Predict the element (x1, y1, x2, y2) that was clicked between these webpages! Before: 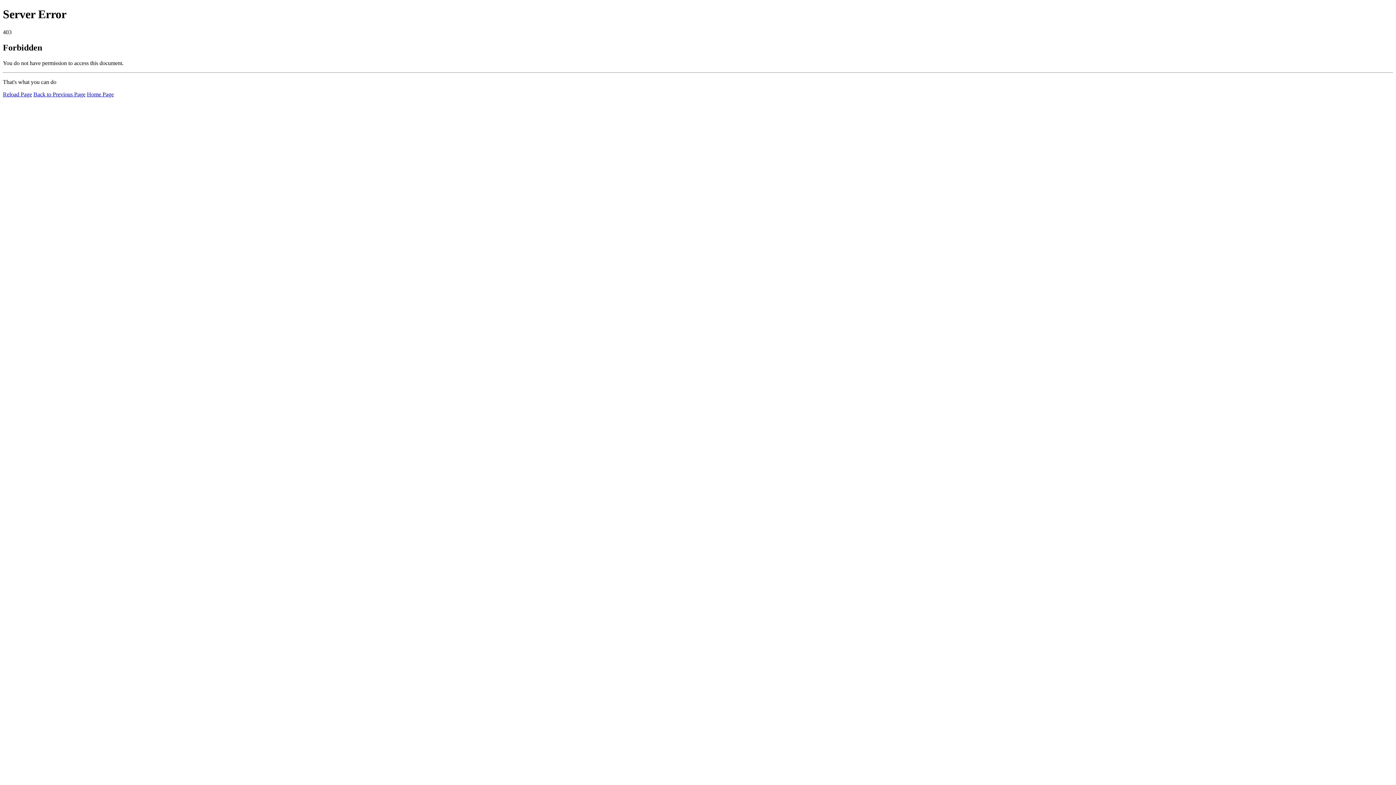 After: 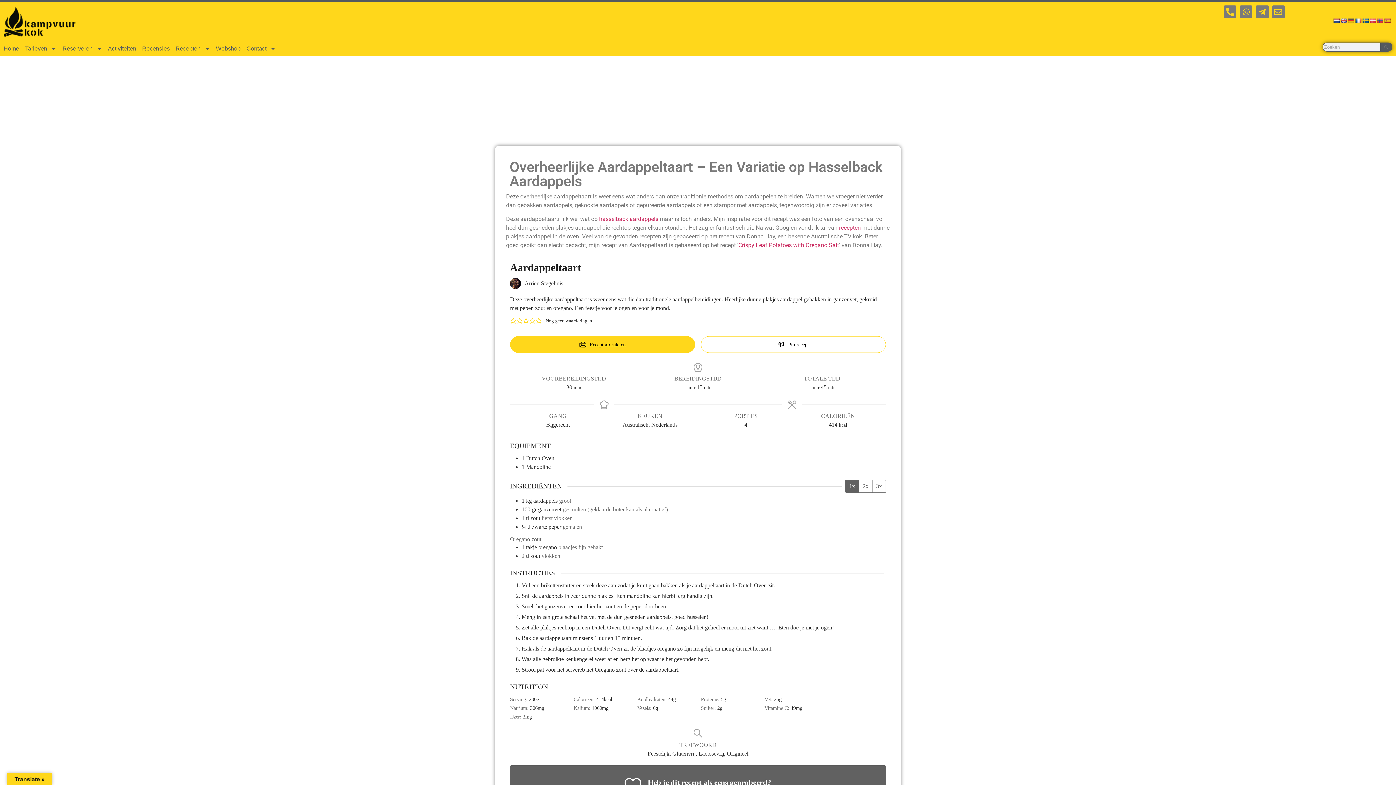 Action: bbox: (2, 91, 32, 97) label: Reload Page